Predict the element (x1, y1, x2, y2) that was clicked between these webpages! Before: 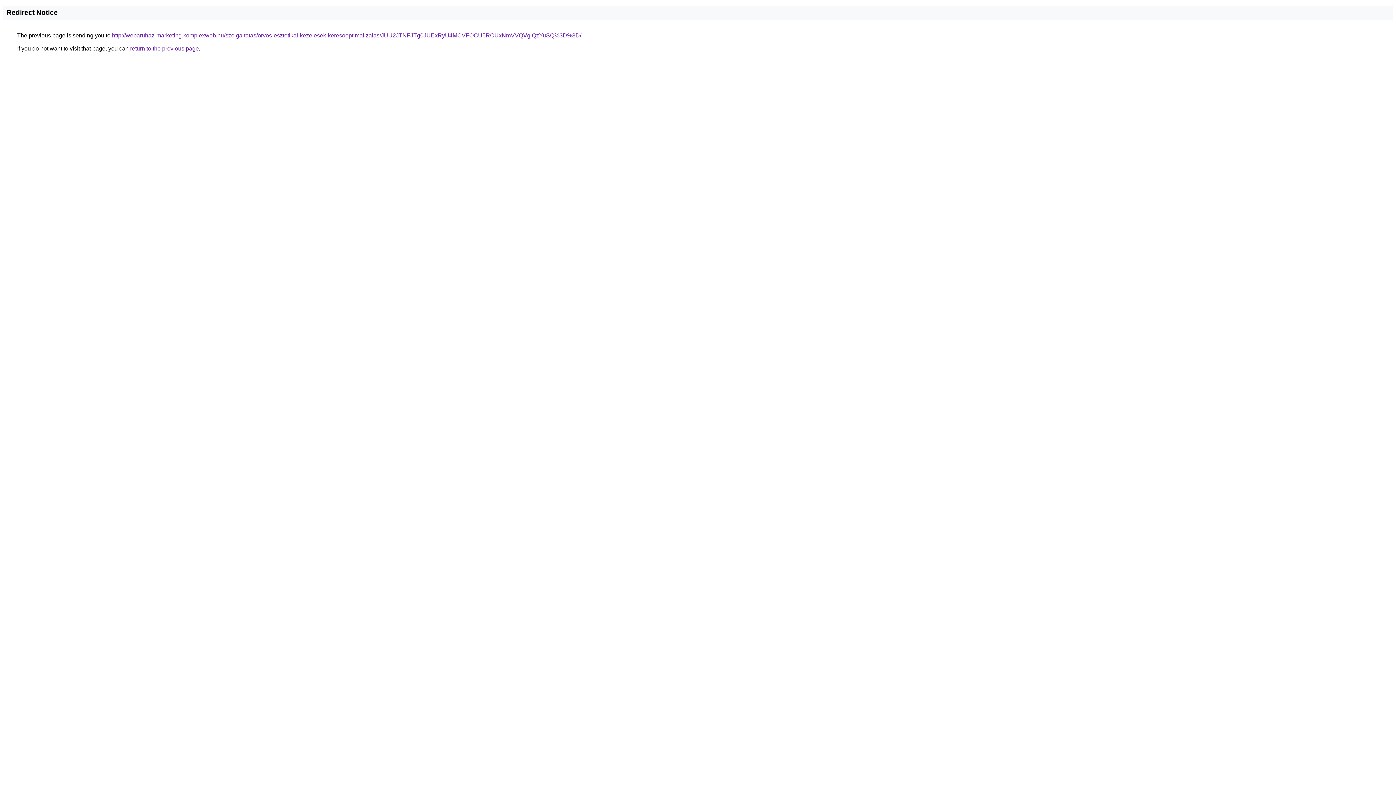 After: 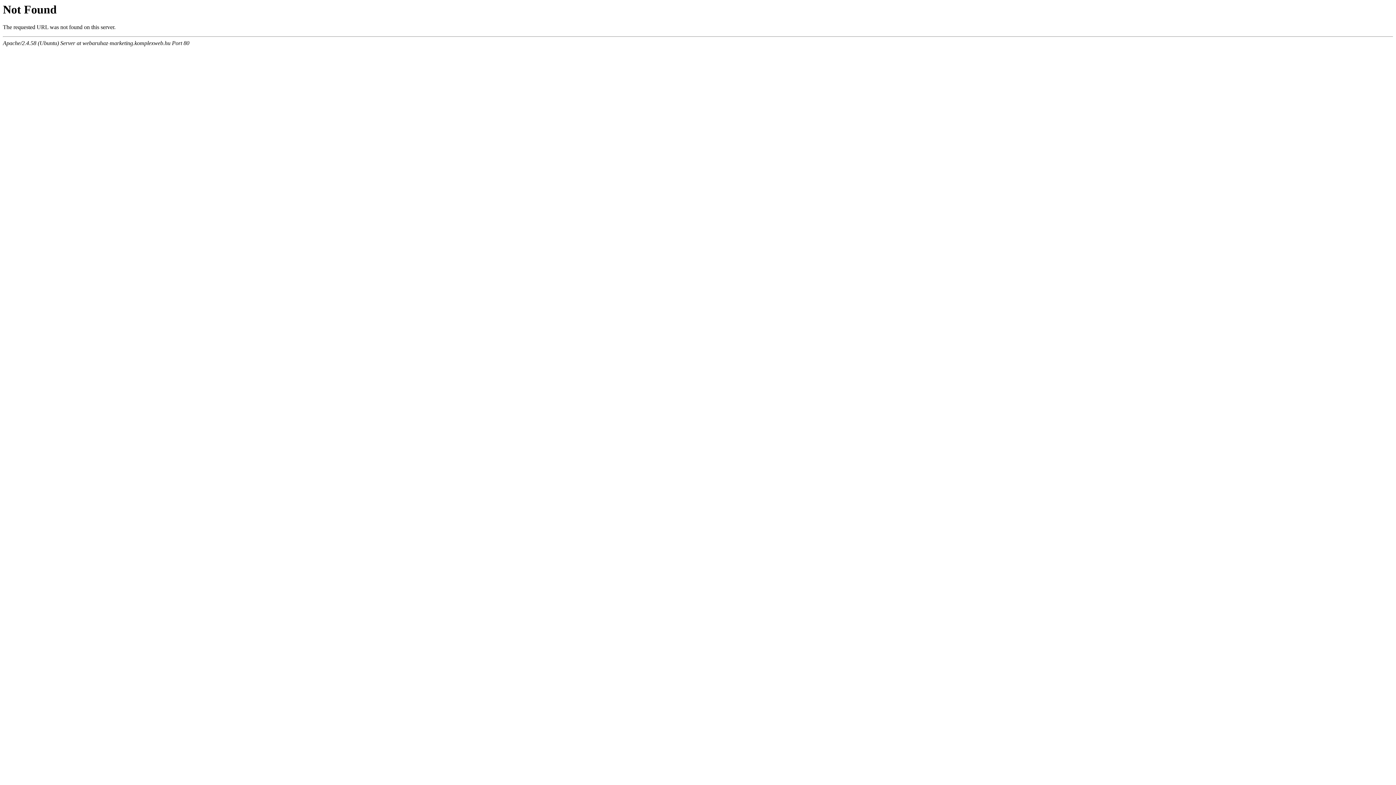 Action: bbox: (112, 32, 581, 38) label: http://webaruhaz-marketing.komplexweb.hu/szolgaltatas/orvos-esztetikai-kezelesek-keresooptimalizalas/JUU2JTNFJTg0JUExRyU4MCVFOCU5RCUxNmVVQVglQzYuSQ%3D%3D/